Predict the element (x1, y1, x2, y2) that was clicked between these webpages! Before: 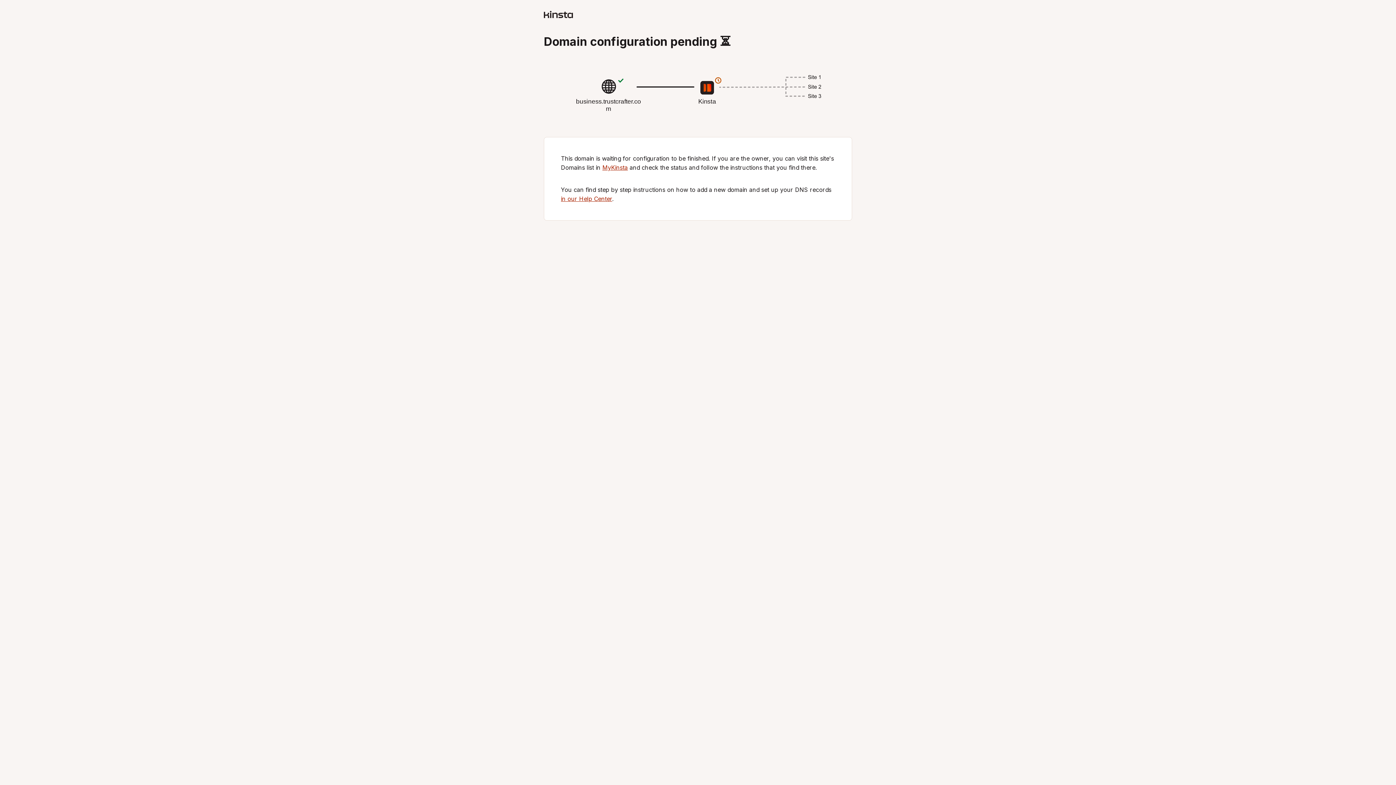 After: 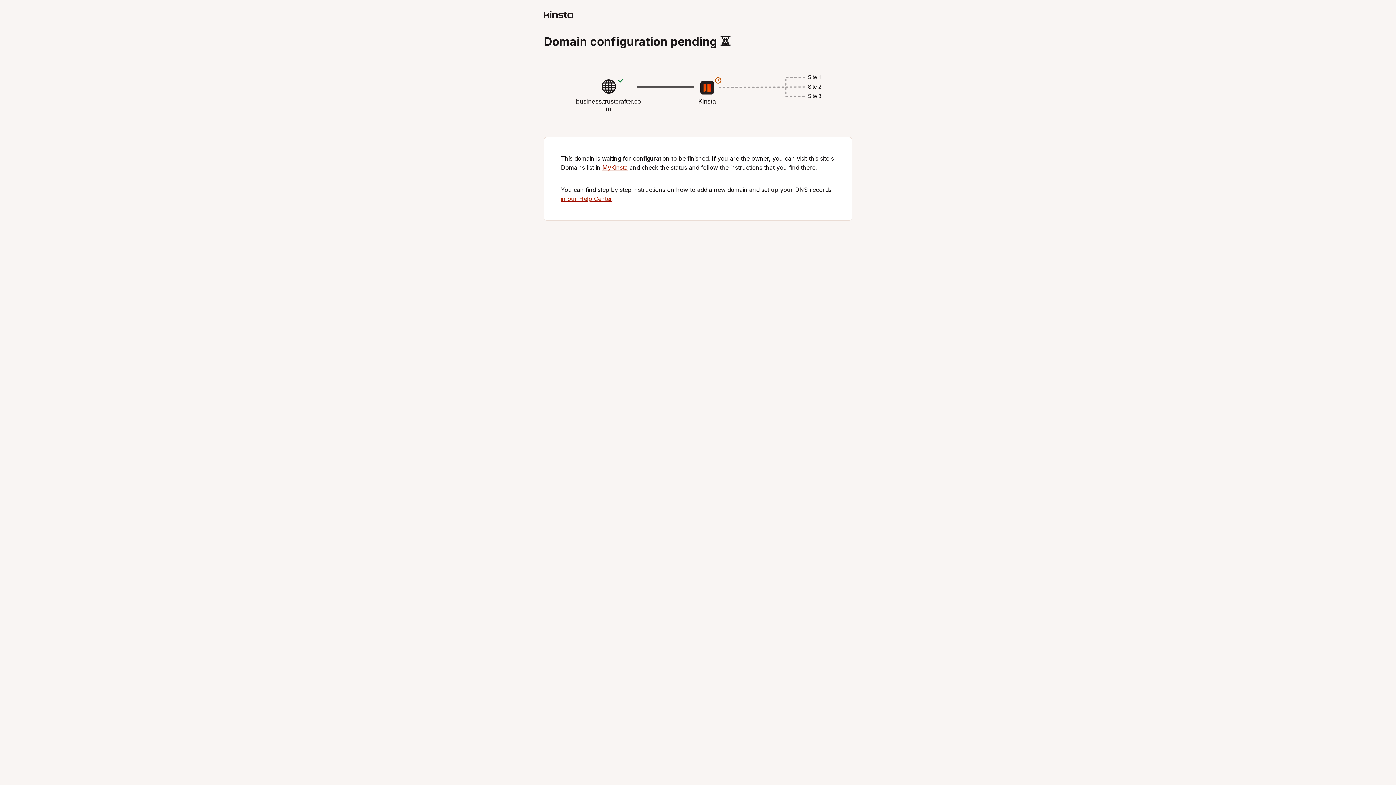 Action: bbox: (544, 12, 573, 19)